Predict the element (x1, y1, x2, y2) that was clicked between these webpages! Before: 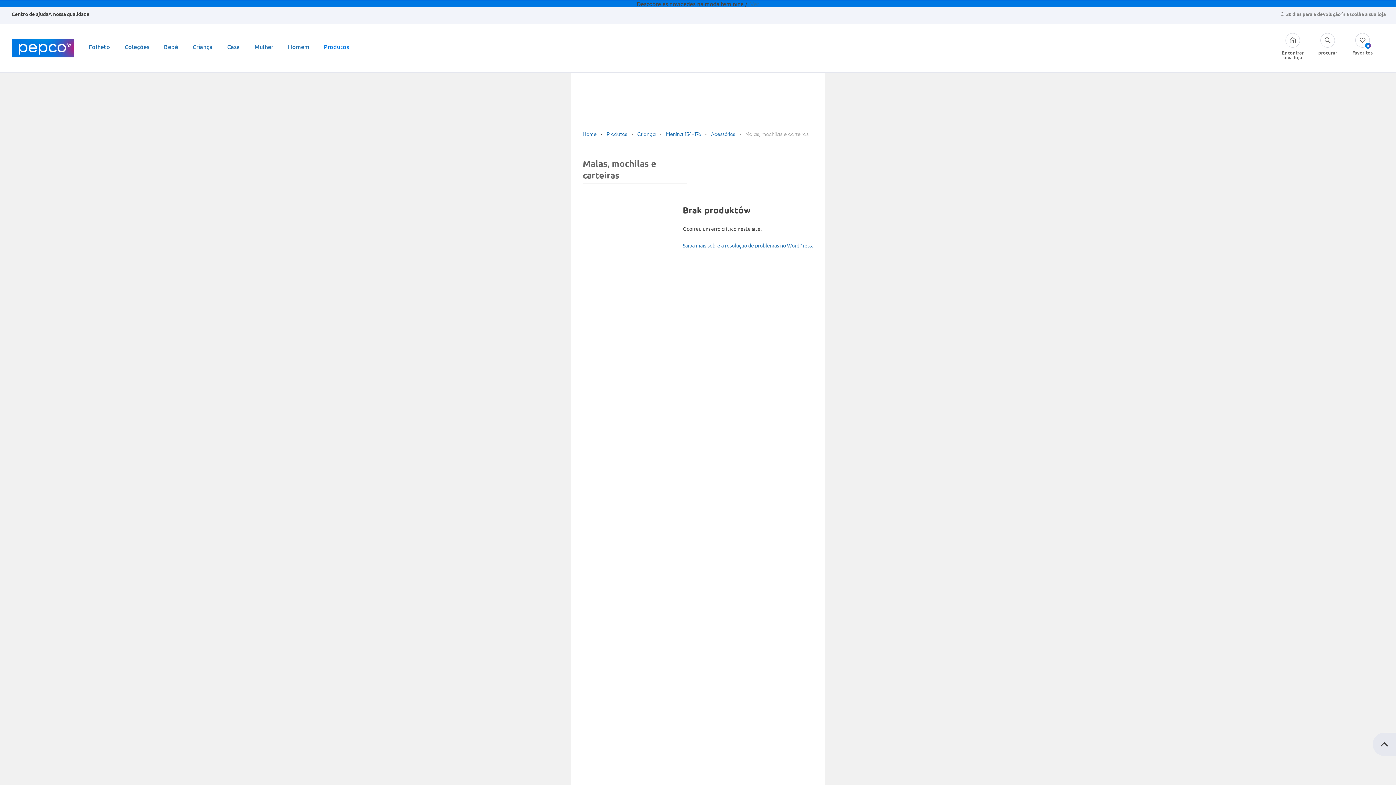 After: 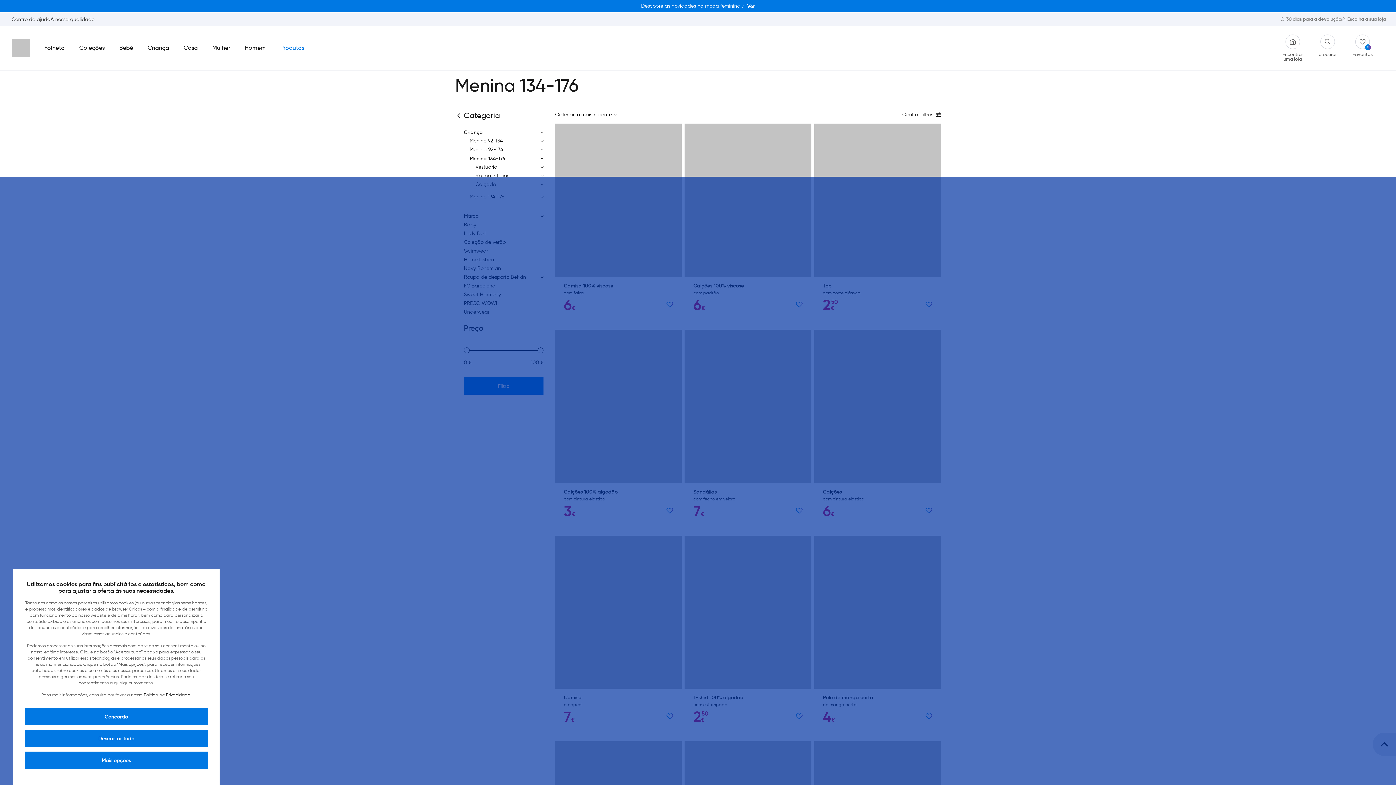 Action: label: Menina 134-176 bbox: (666, 131, 701, 137)